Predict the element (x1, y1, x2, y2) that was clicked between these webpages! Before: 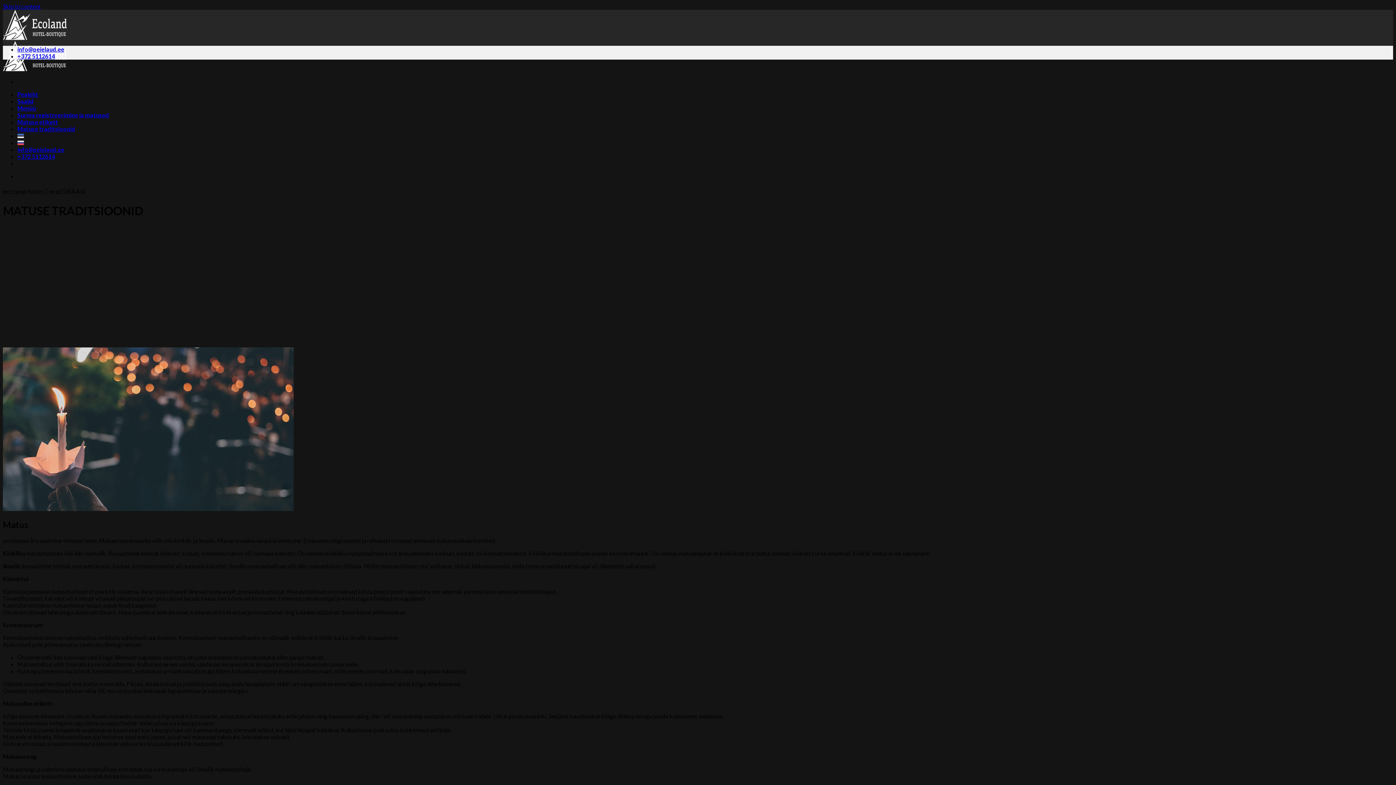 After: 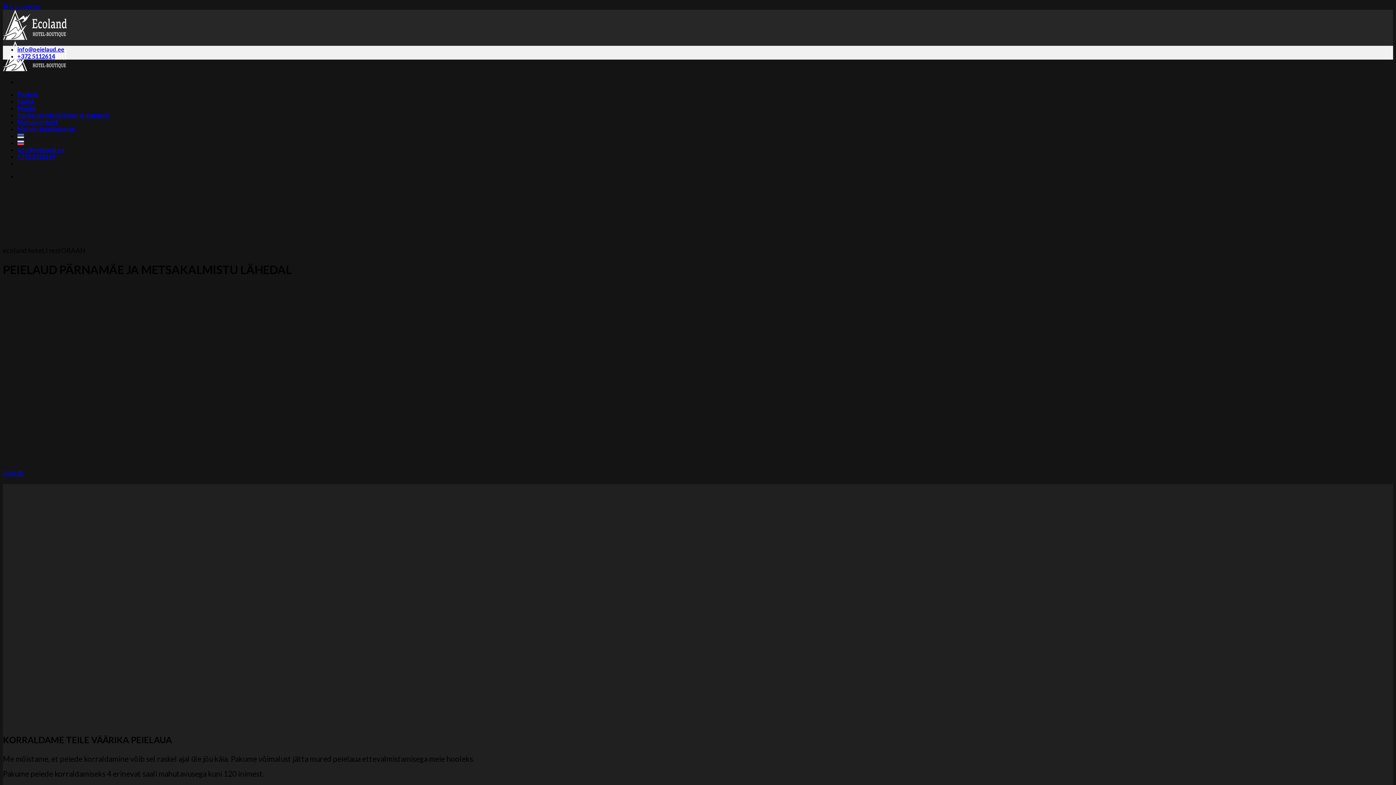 Action: bbox: (17, 90, 38, 97) label: Pealeht